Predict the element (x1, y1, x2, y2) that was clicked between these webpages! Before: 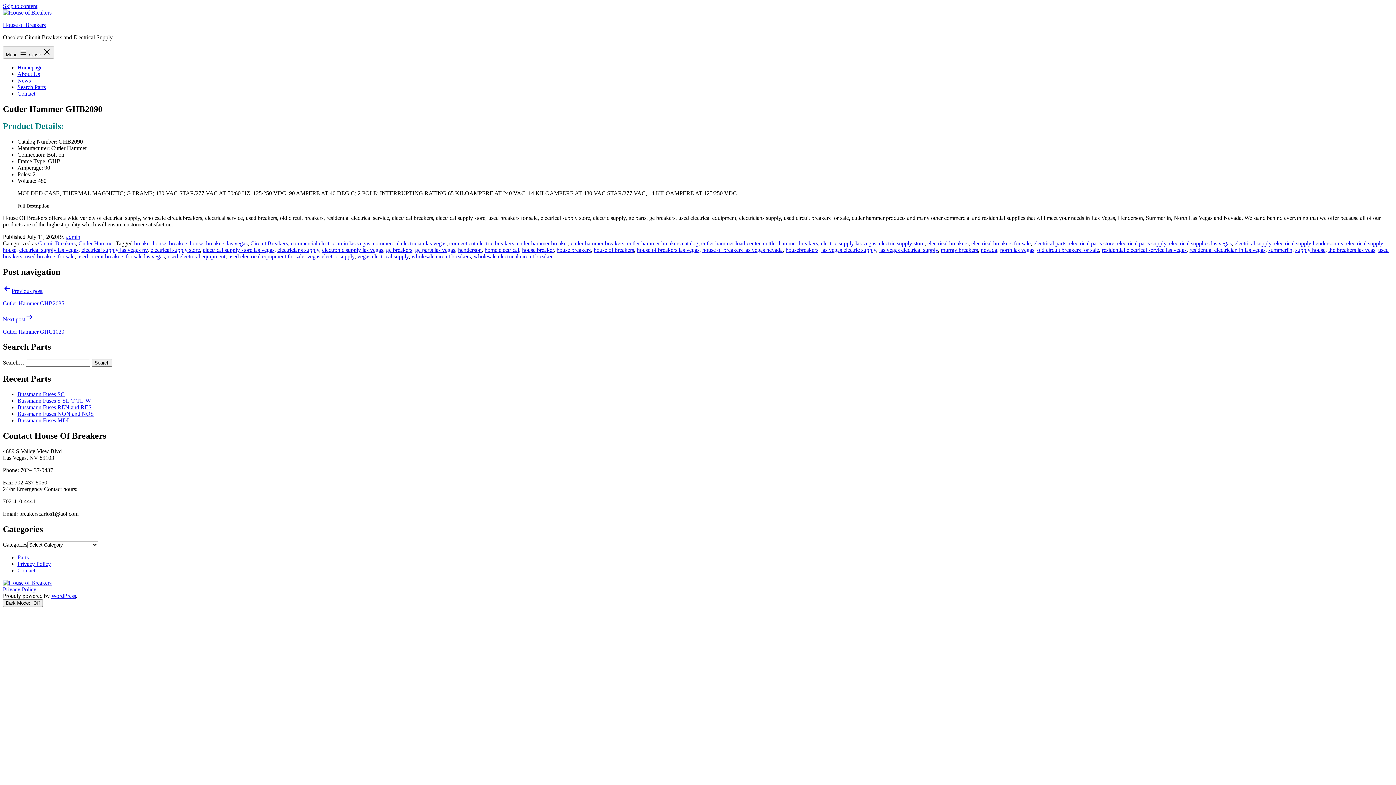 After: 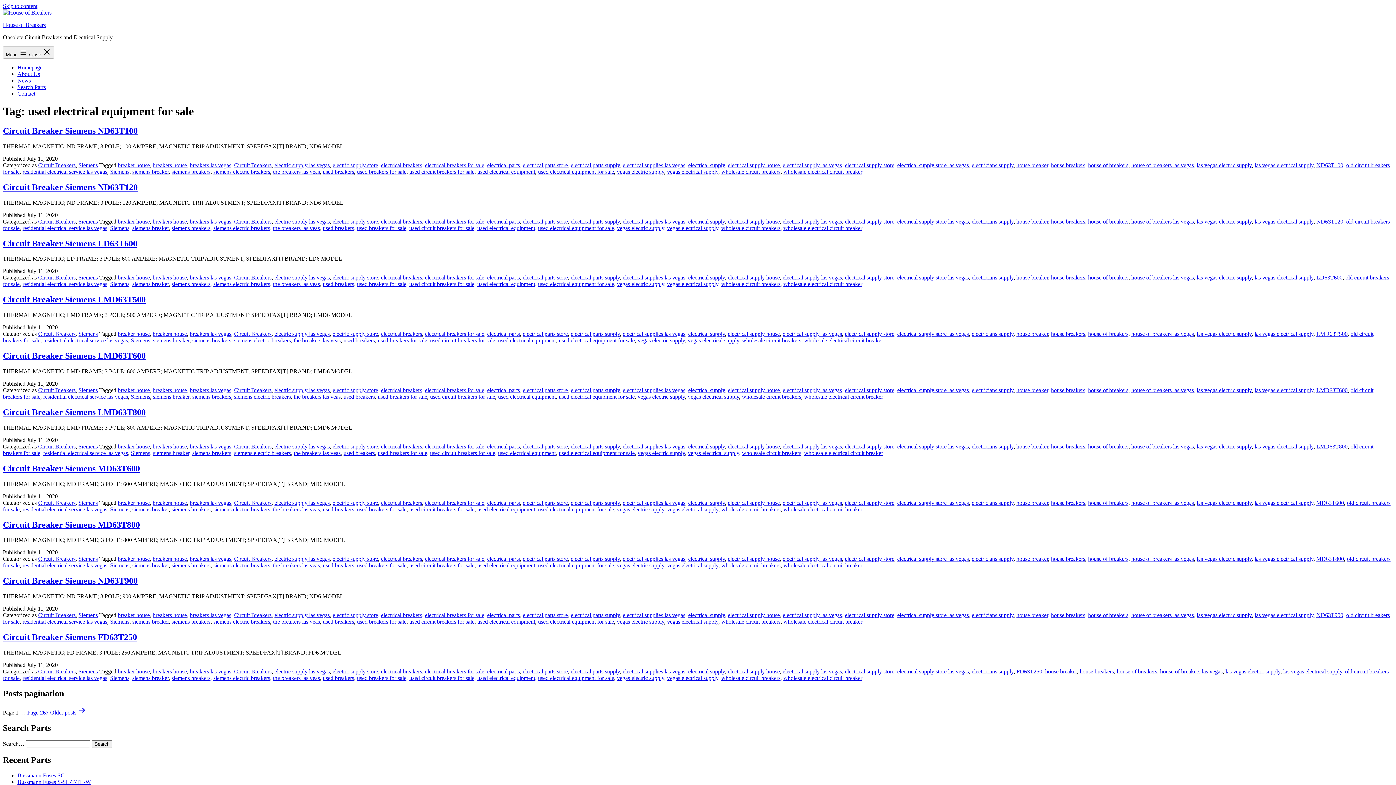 Action: bbox: (228, 253, 304, 259) label: used electrical equipment for sale